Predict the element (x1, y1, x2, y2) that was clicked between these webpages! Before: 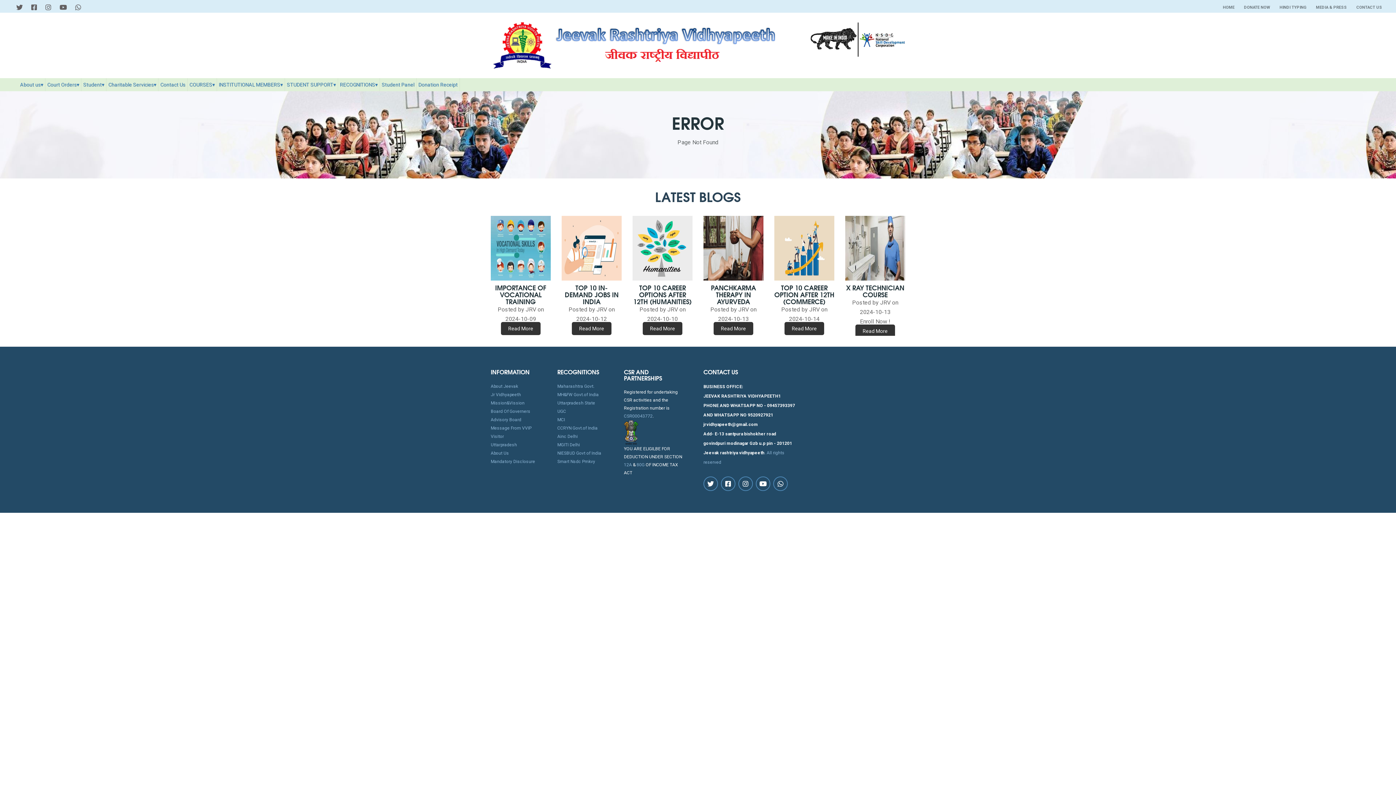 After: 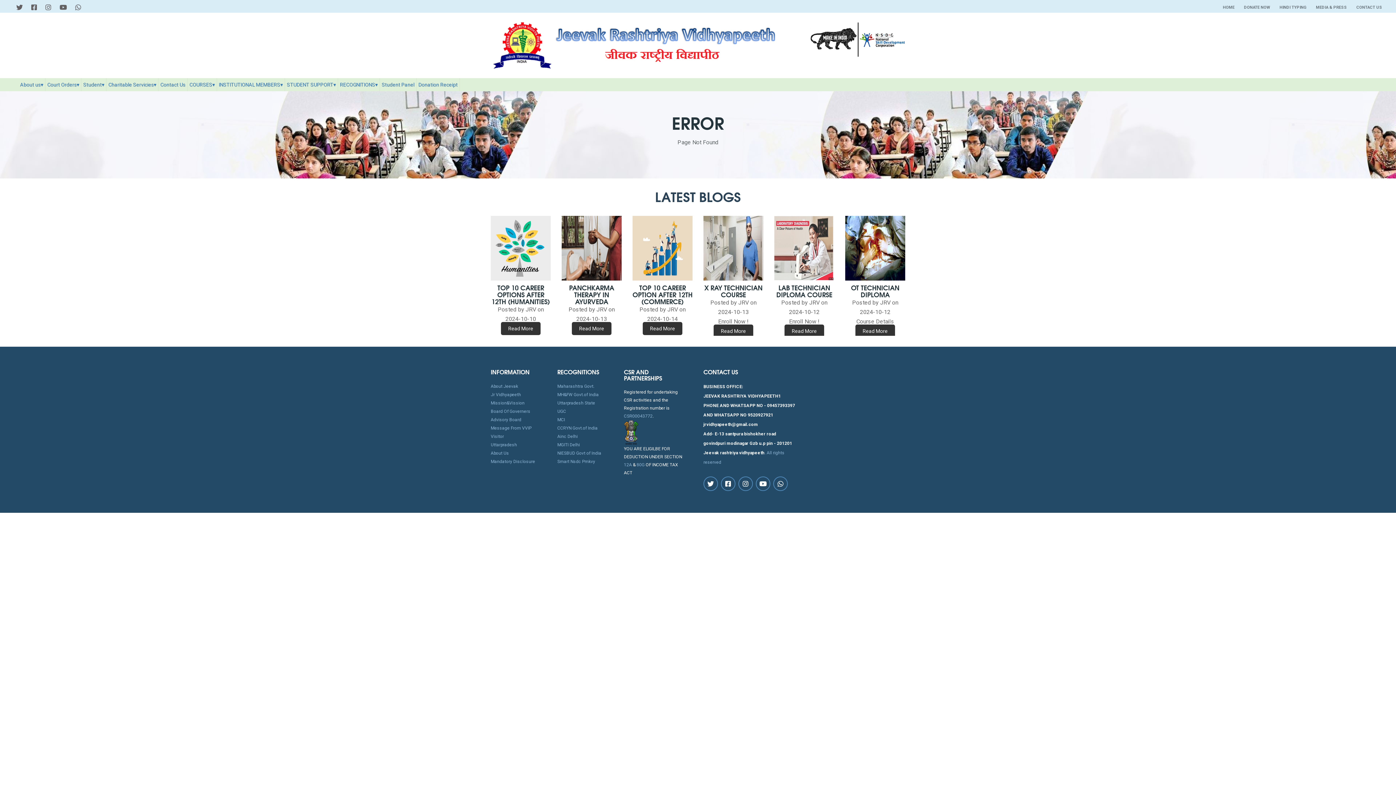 Action: bbox: (774, 216, 834, 280)